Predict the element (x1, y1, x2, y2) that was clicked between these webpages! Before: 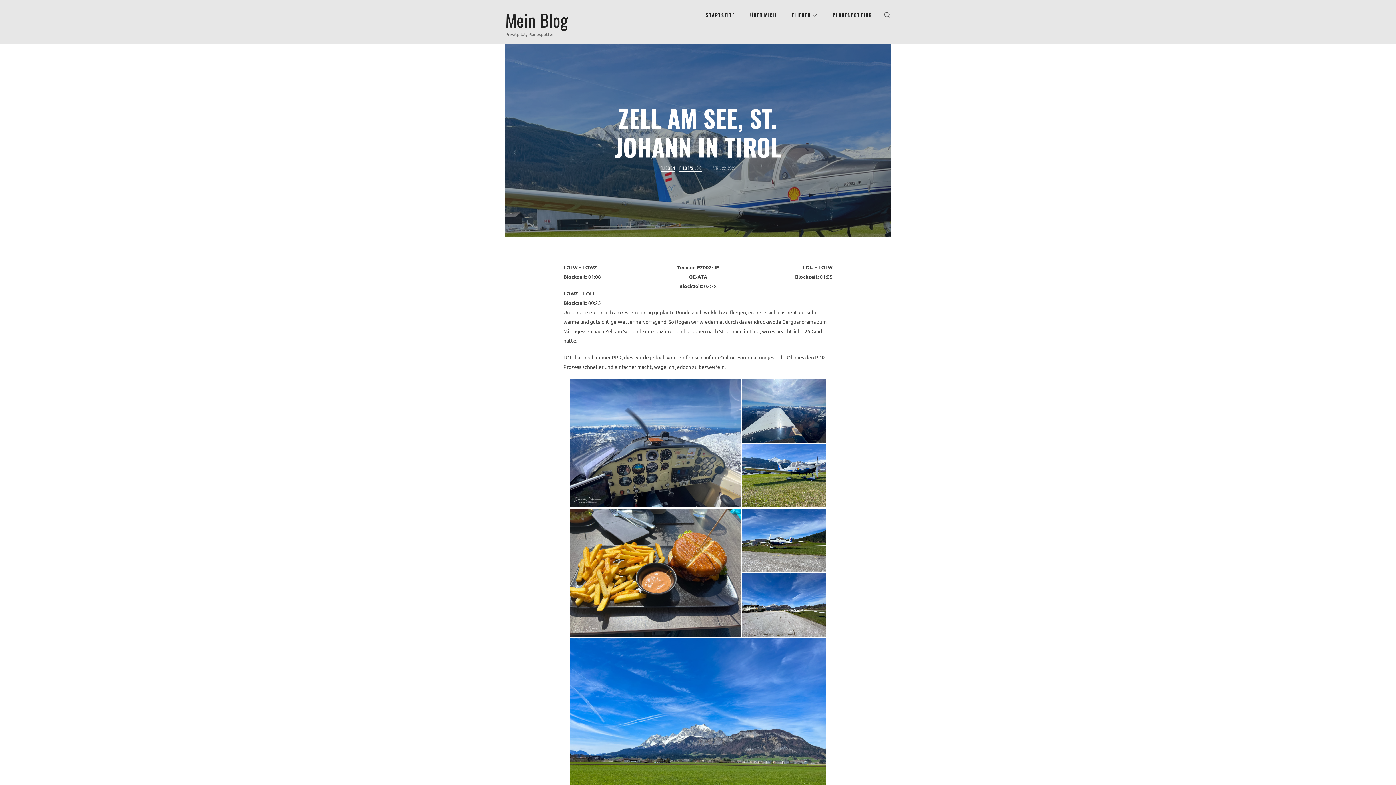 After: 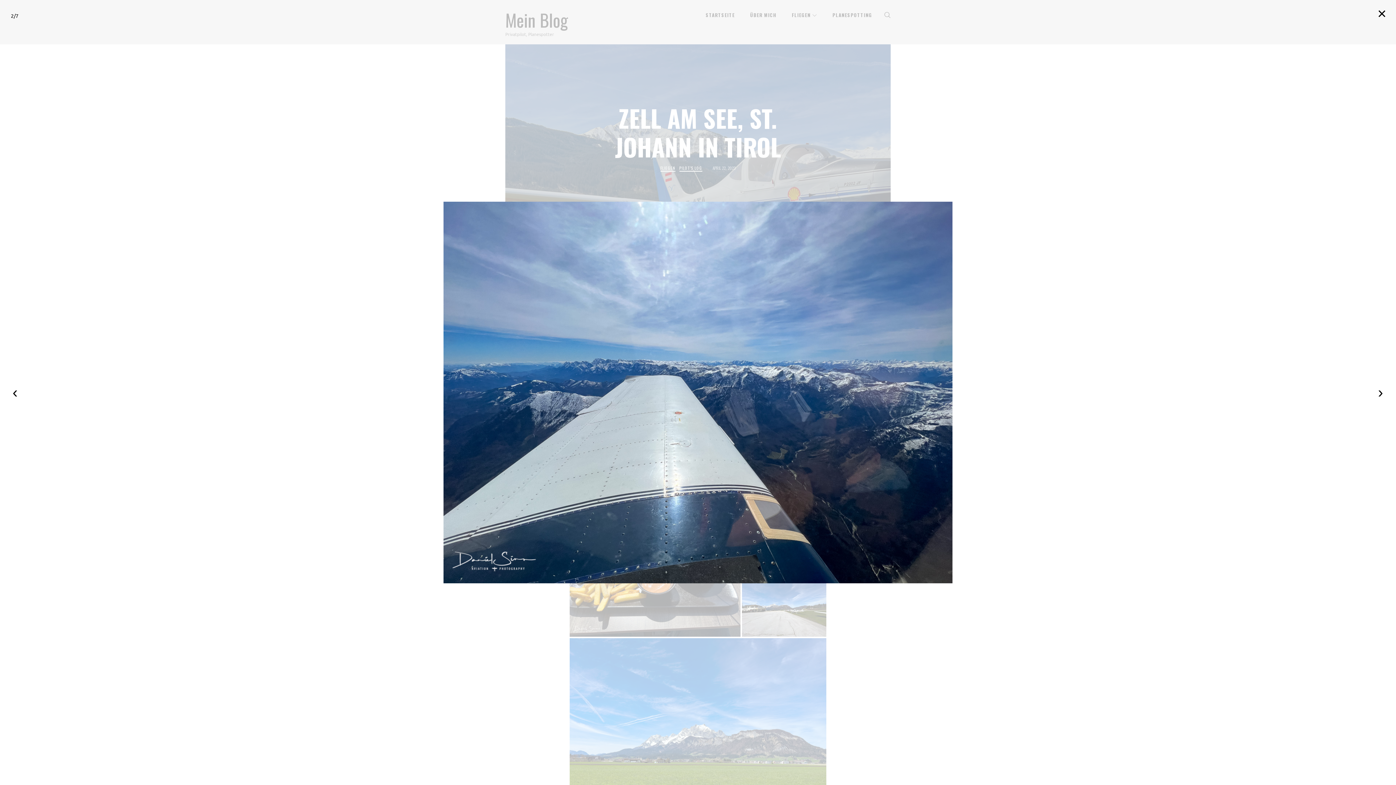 Action: bbox: (741, 379, 827, 442)